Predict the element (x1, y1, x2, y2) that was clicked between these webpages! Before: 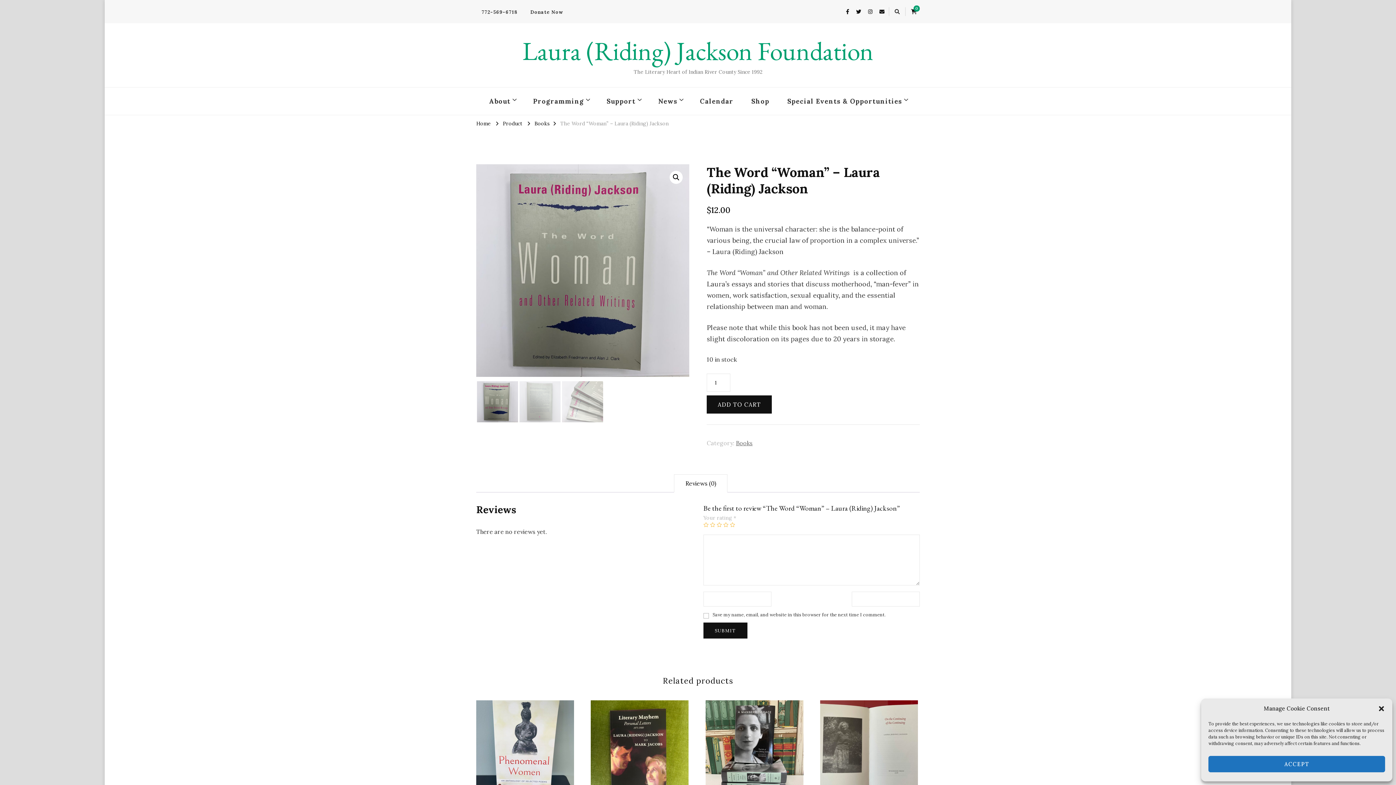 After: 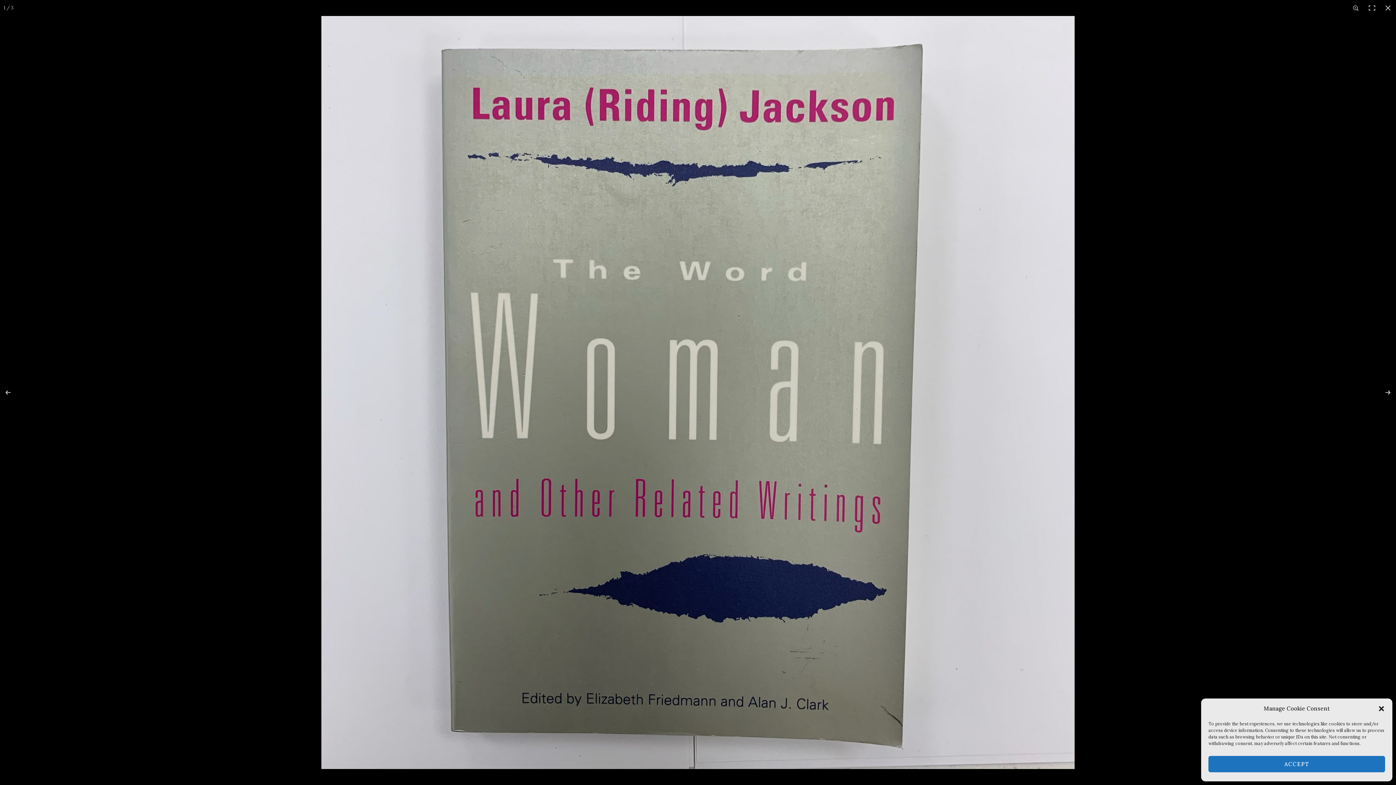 Action: bbox: (669, 170, 682, 183) label: View full-screen image gallery